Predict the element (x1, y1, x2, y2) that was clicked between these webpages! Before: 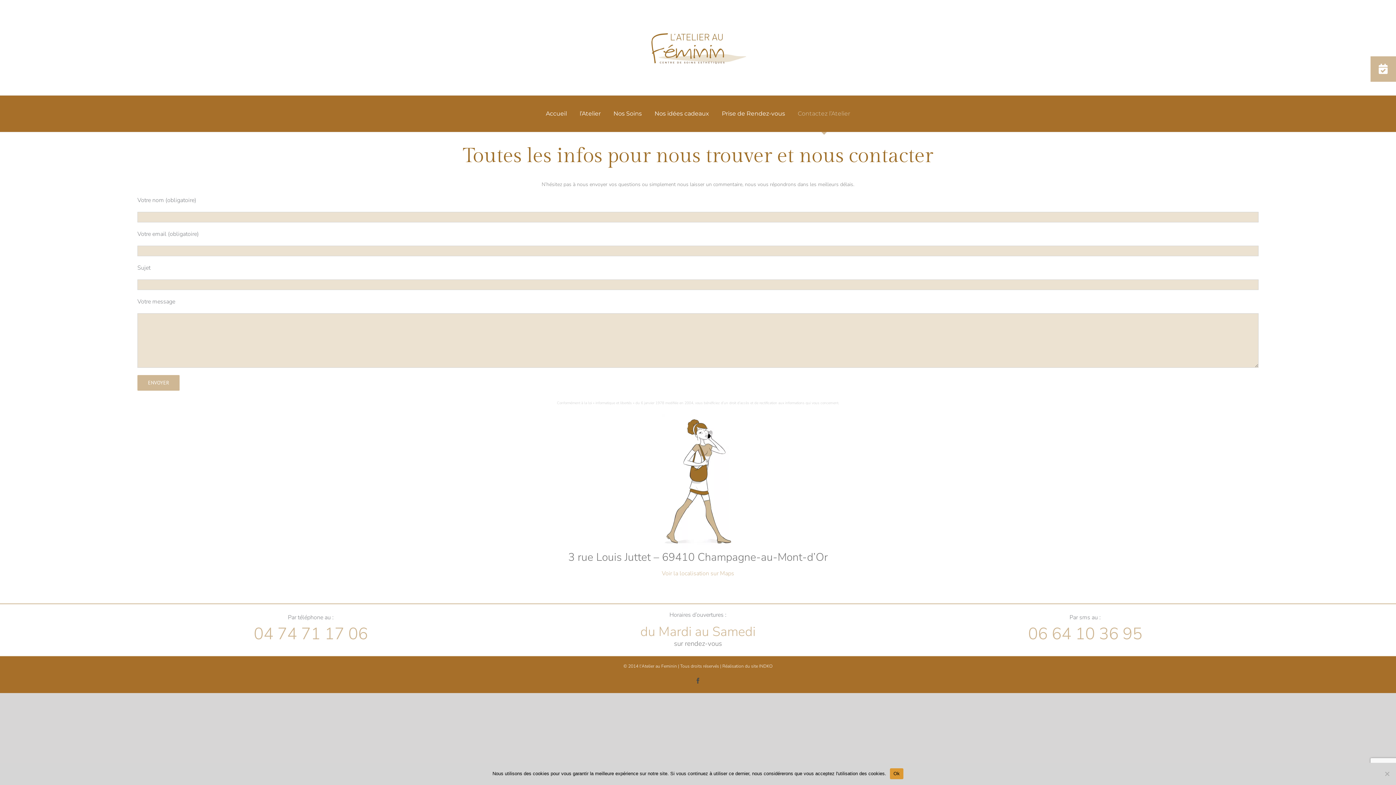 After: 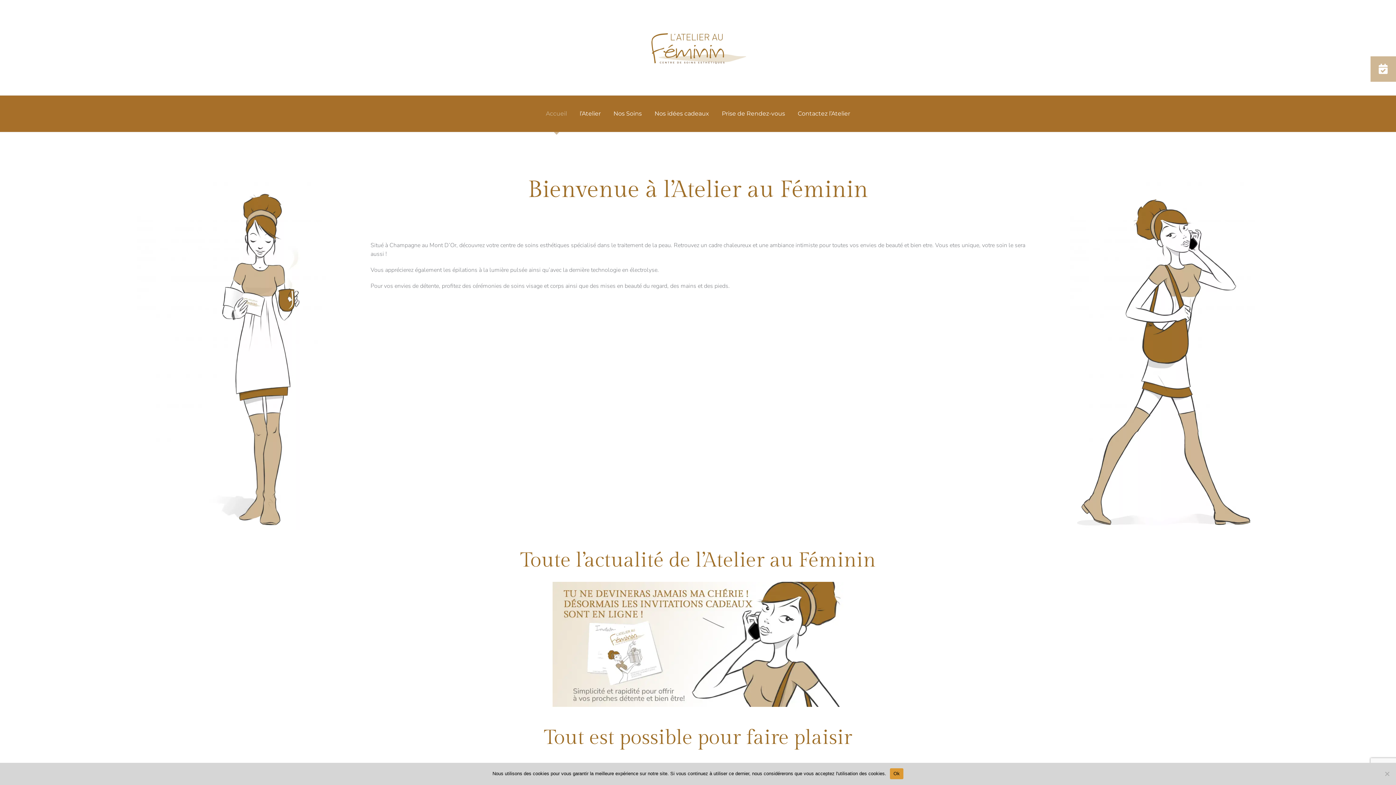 Action: label: Accueil bbox: (546, 95, 567, 131)